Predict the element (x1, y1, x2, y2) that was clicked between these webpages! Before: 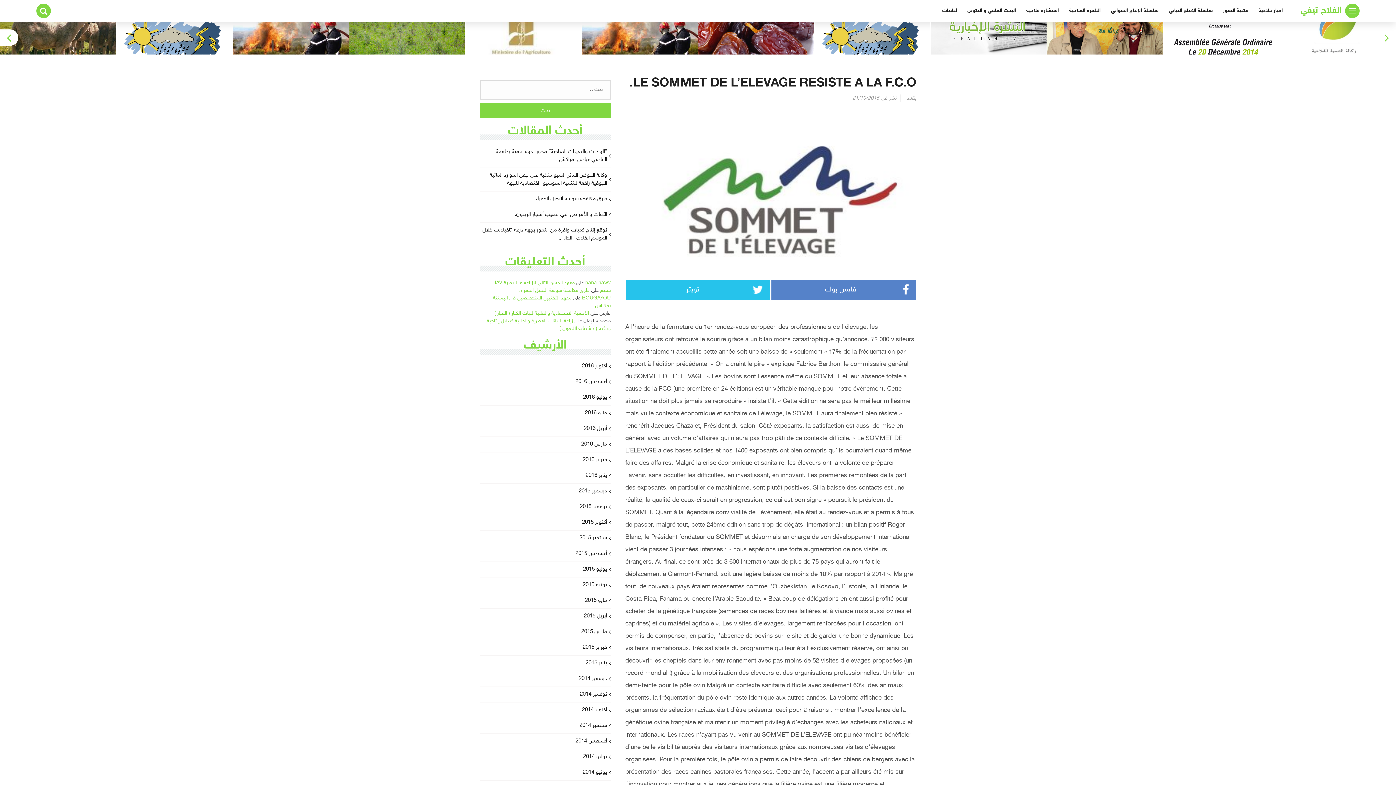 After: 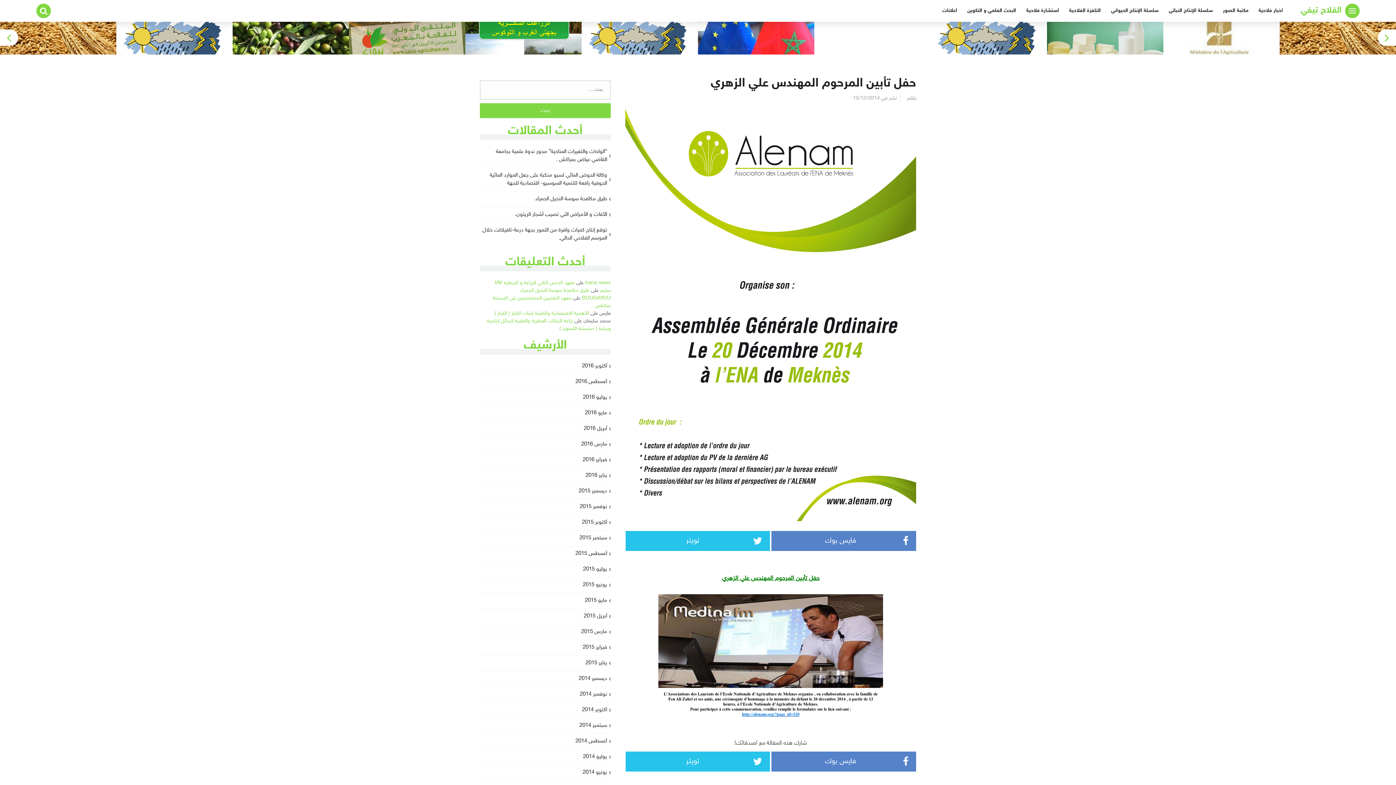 Action: label: حفل تأبين المرحوم المهندس علي الزهري bbox: (1163, 21, 1280, 54)